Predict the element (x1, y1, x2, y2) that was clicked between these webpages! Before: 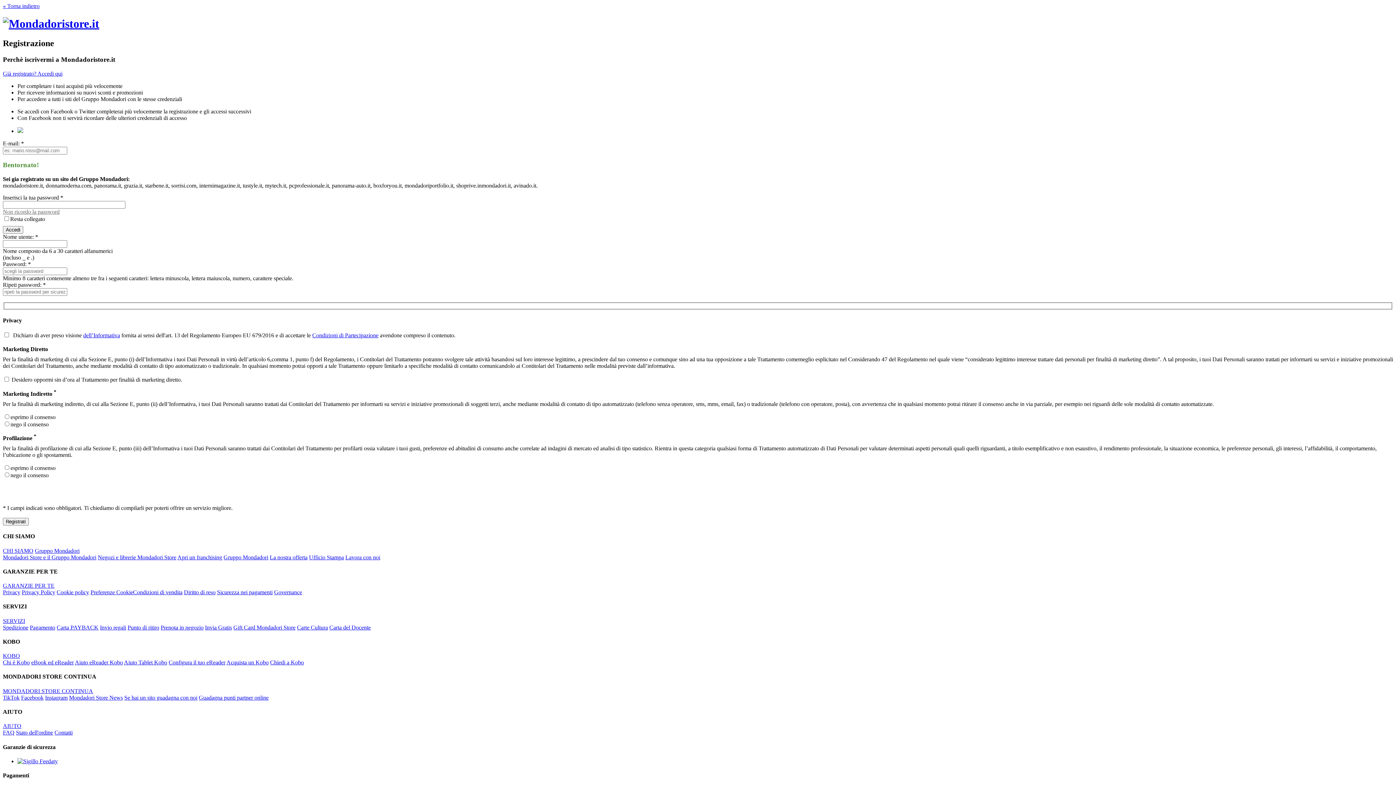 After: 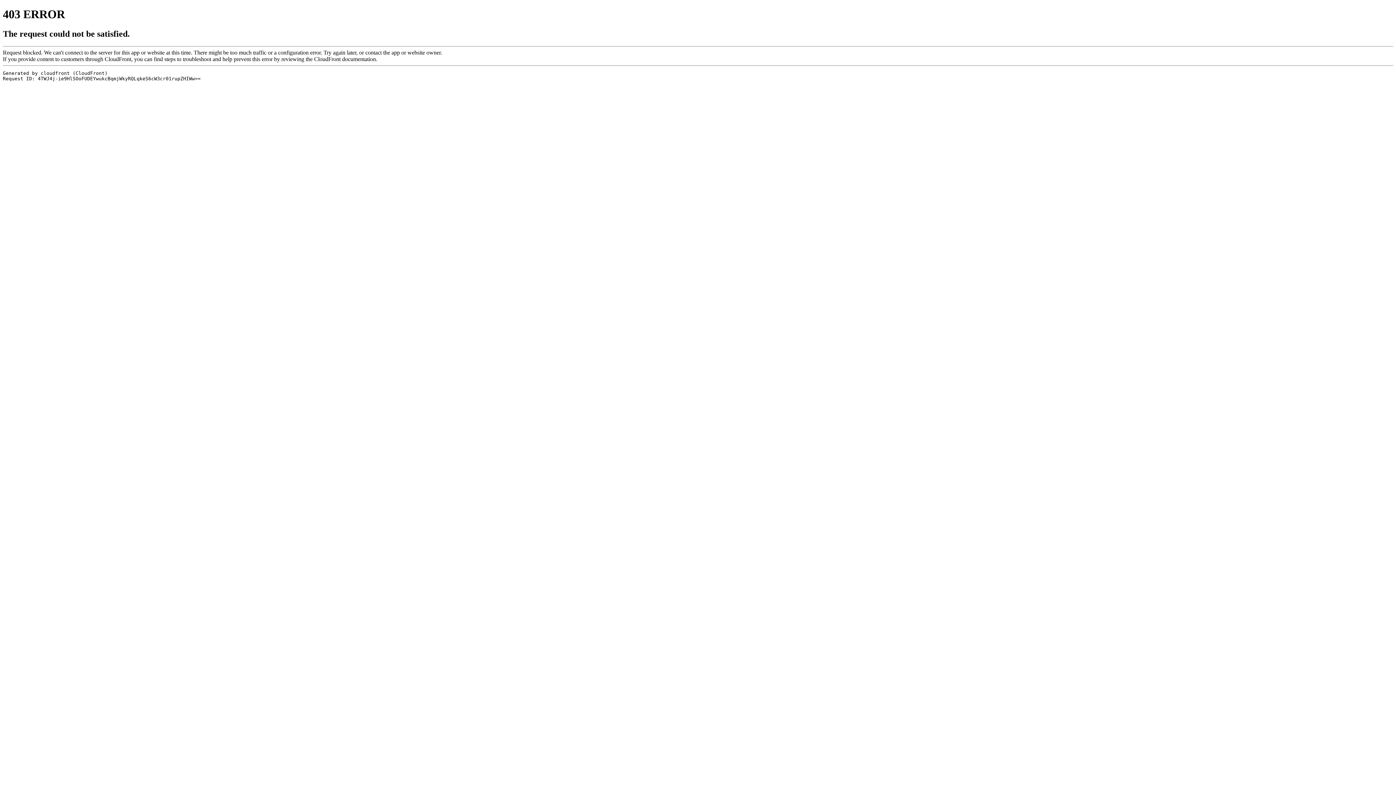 Action: bbox: (269, 554, 307, 560) label: La nostra offerta